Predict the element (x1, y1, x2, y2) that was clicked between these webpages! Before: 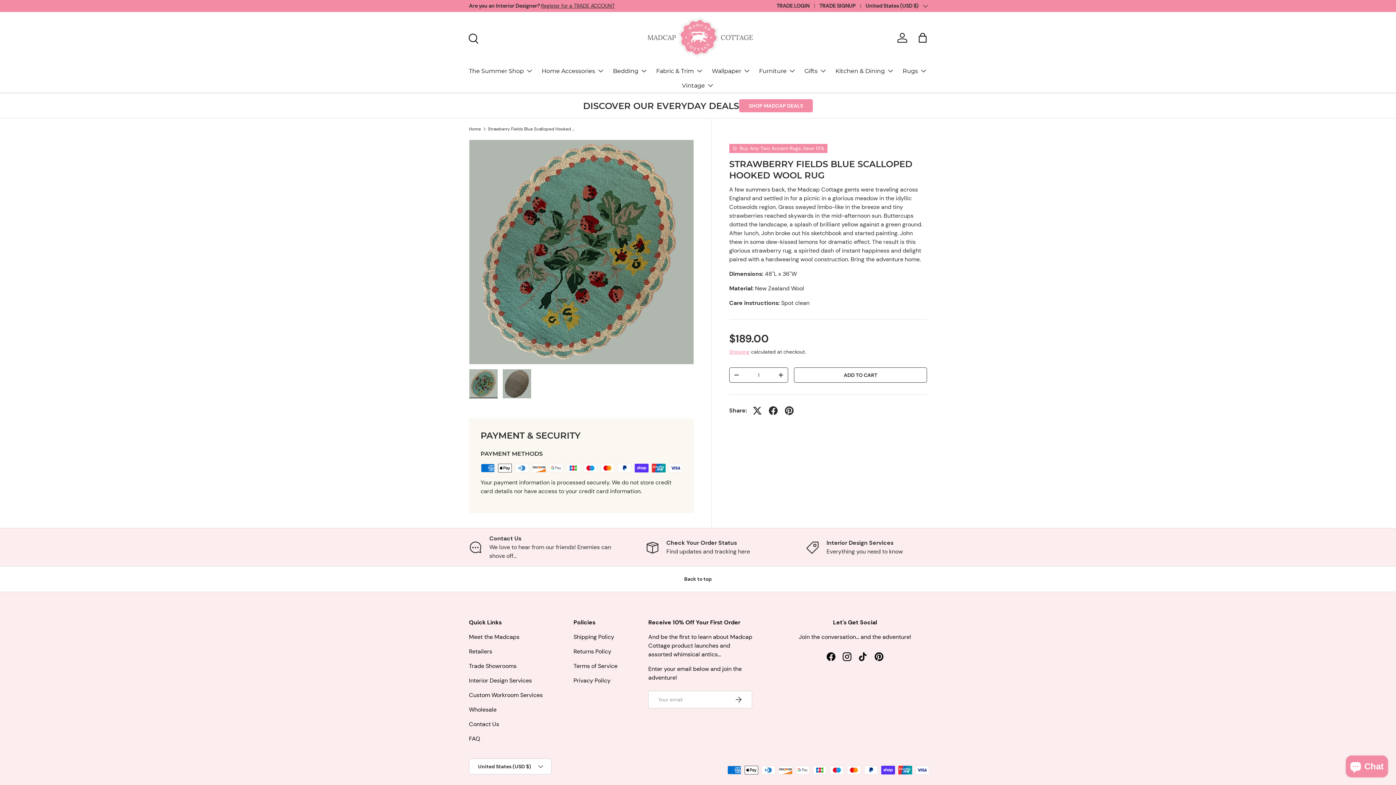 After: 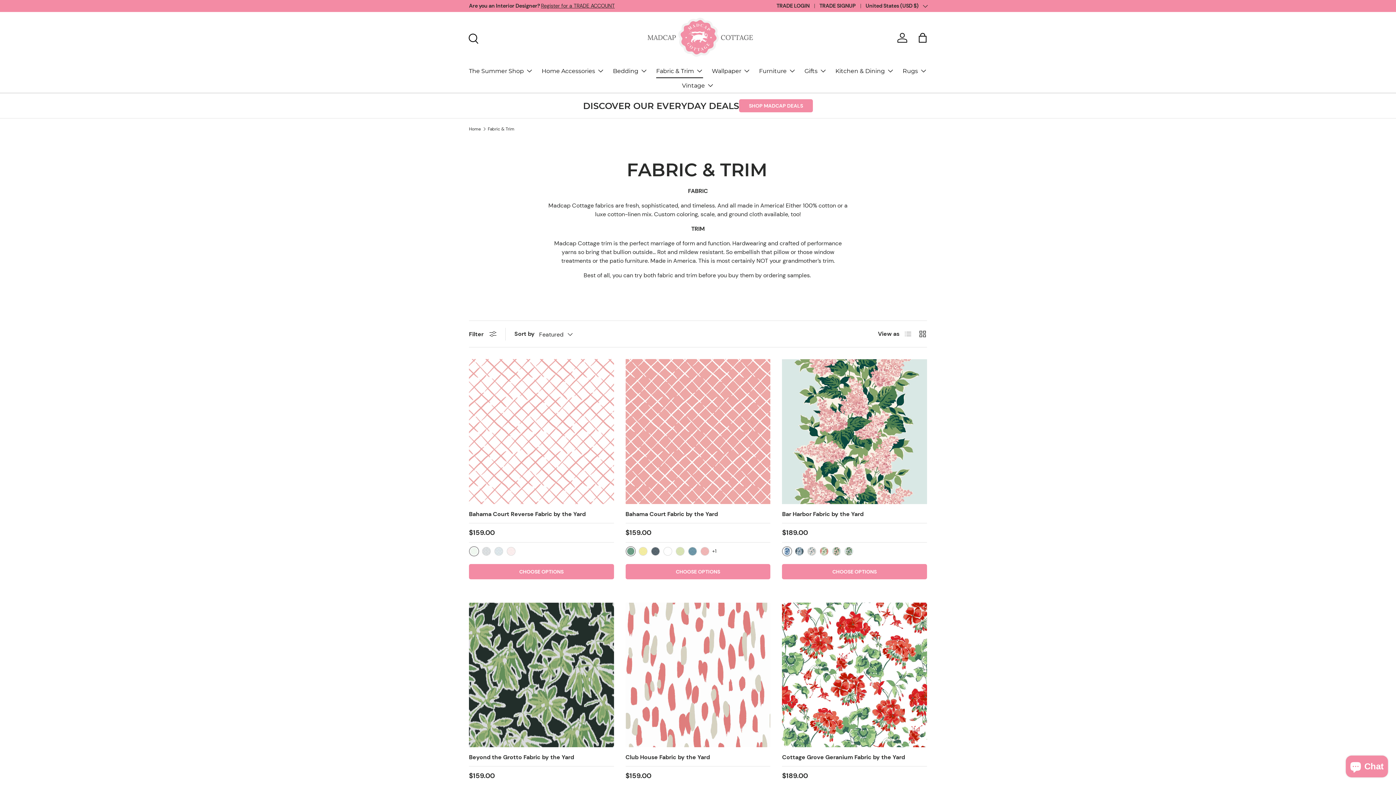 Action: bbox: (656, 63, 703, 78) label: Fabric & Trim